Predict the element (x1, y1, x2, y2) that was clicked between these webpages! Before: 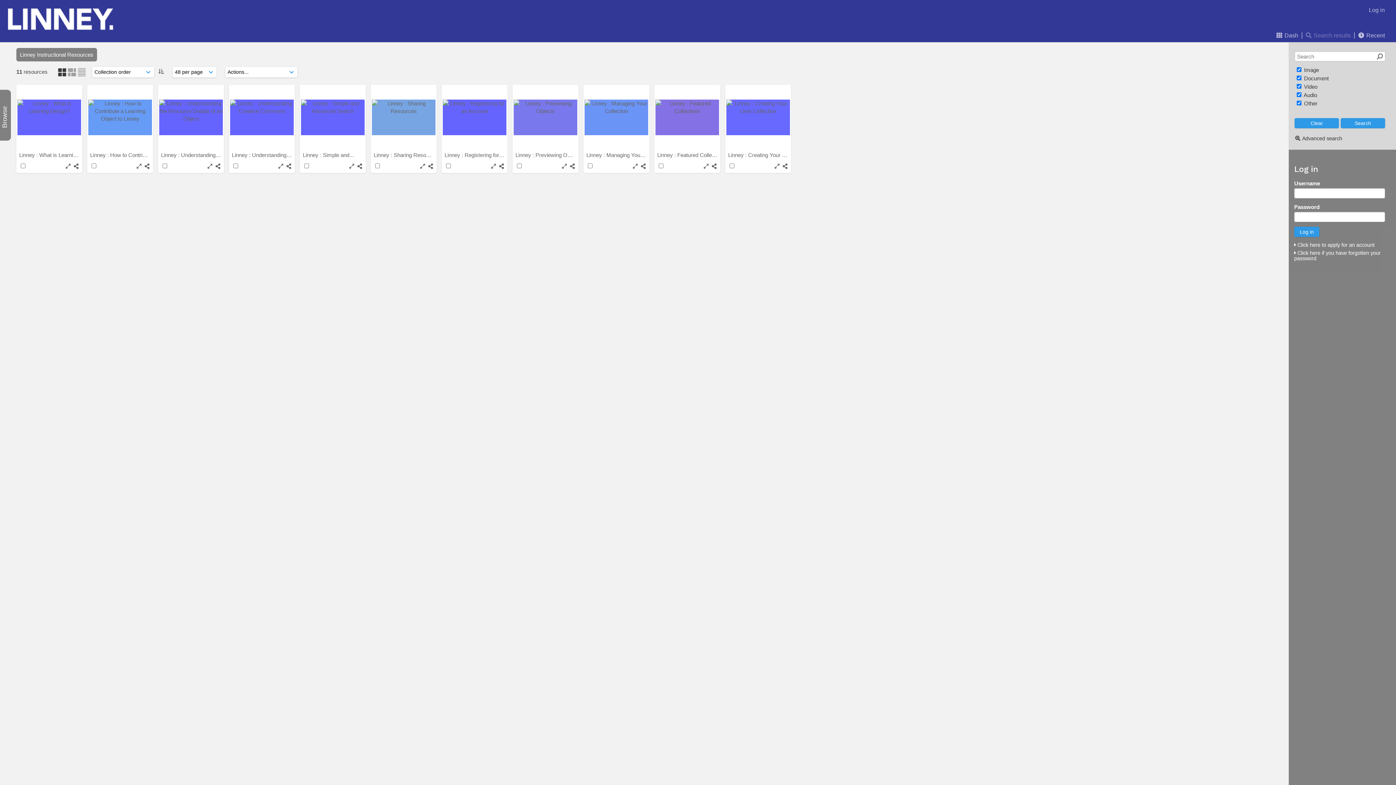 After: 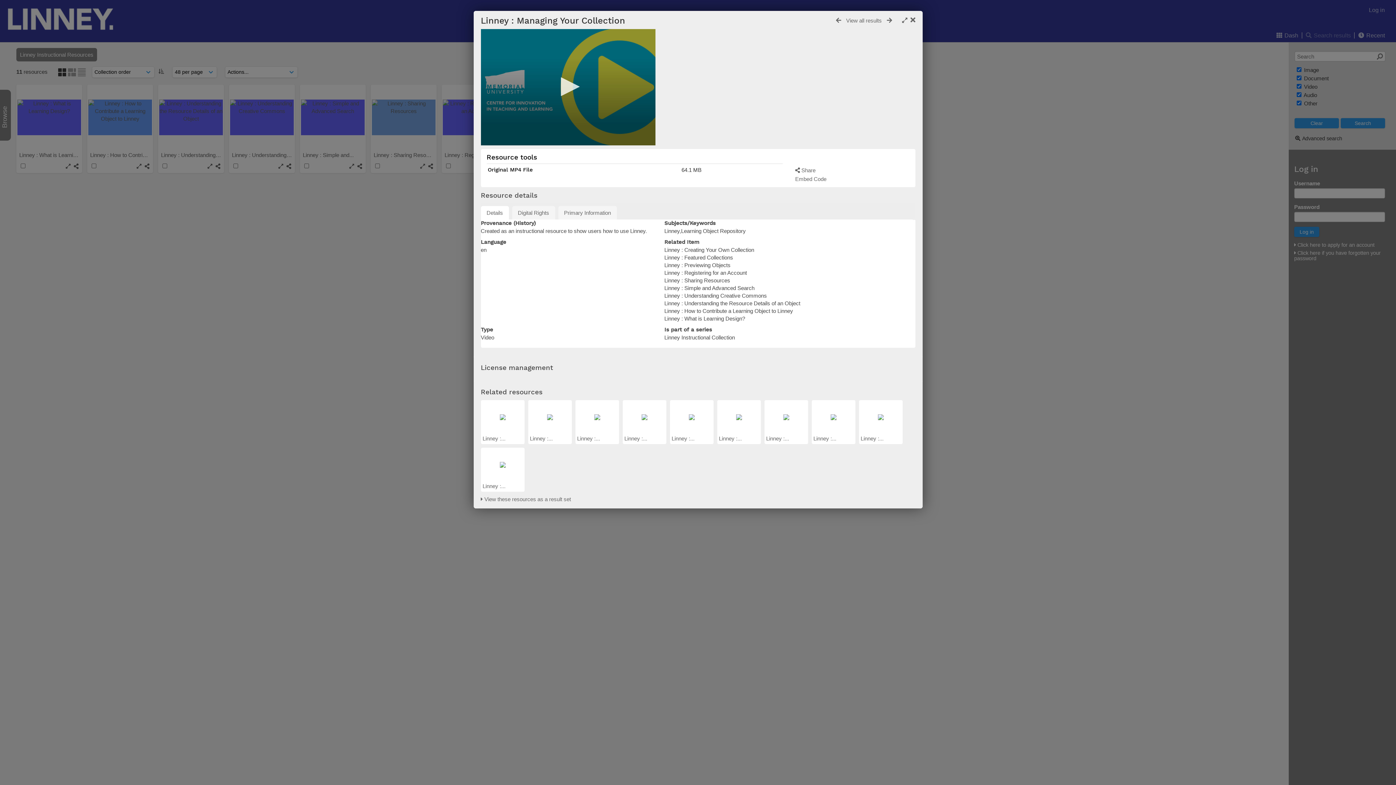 Action: bbox: (584, 85, 648, 149)